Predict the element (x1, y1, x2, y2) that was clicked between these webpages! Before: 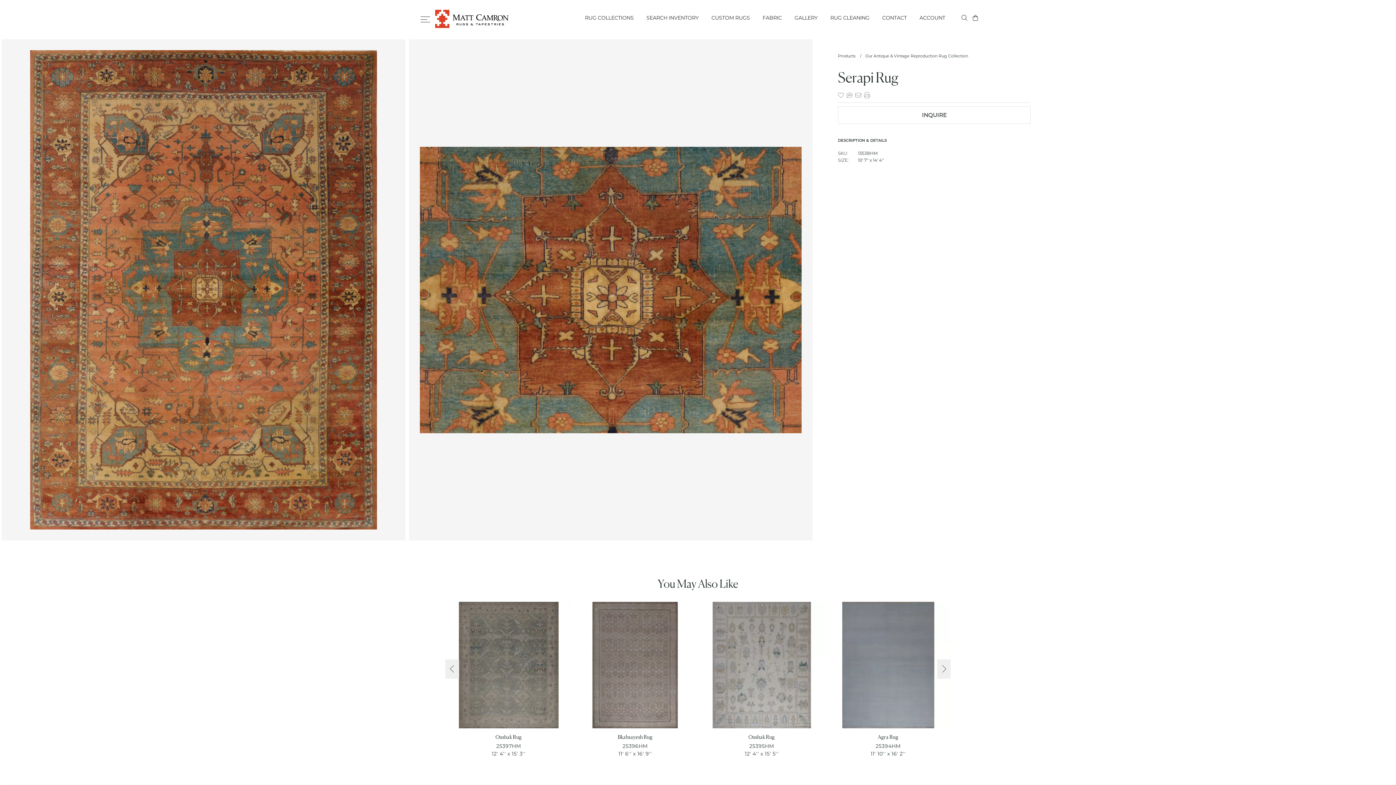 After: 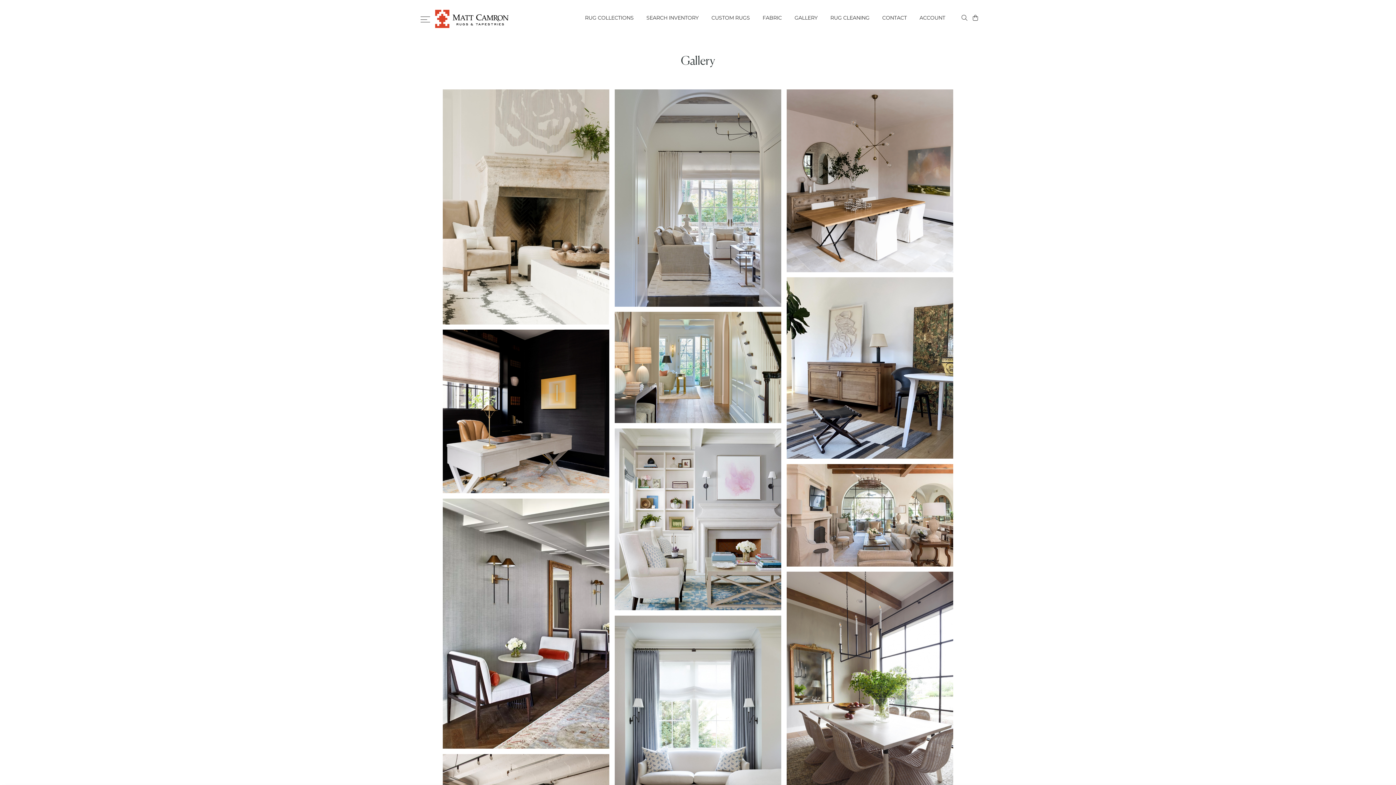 Action: bbox: (792, 14, 819, 20) label: GALLERY